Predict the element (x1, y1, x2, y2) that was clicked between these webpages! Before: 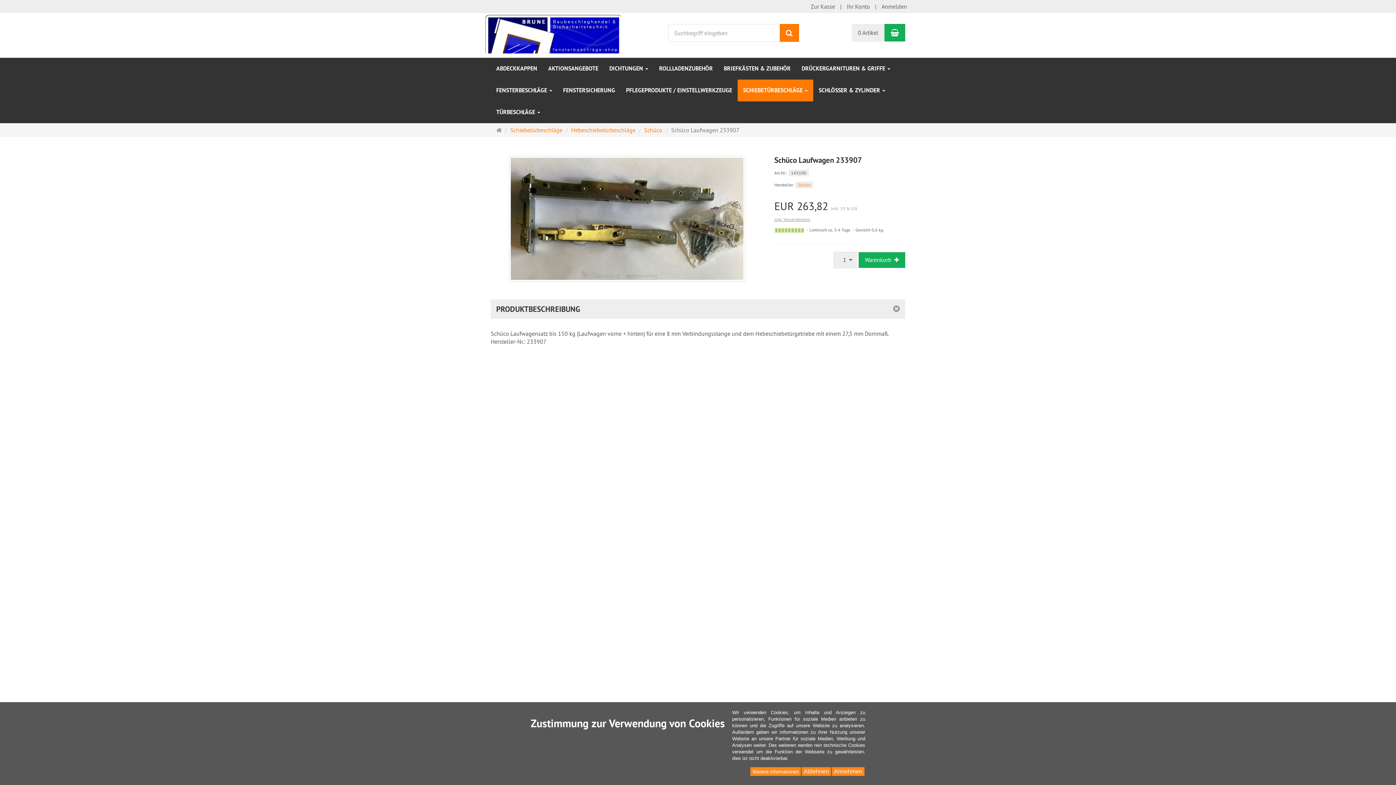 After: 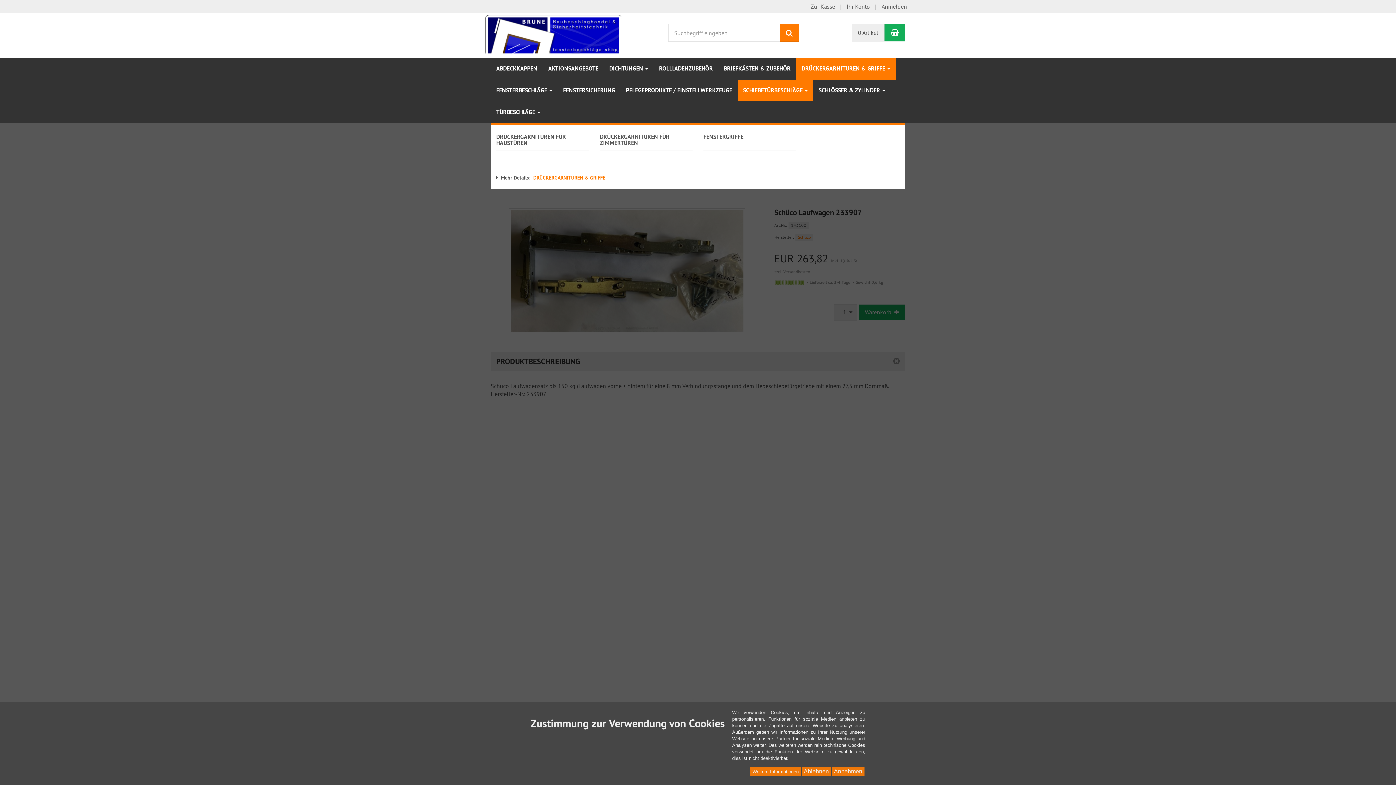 Action: bbox: (796, 57, 896, 79) label: DRÜCKERGARNITUREN & GRIFFE 